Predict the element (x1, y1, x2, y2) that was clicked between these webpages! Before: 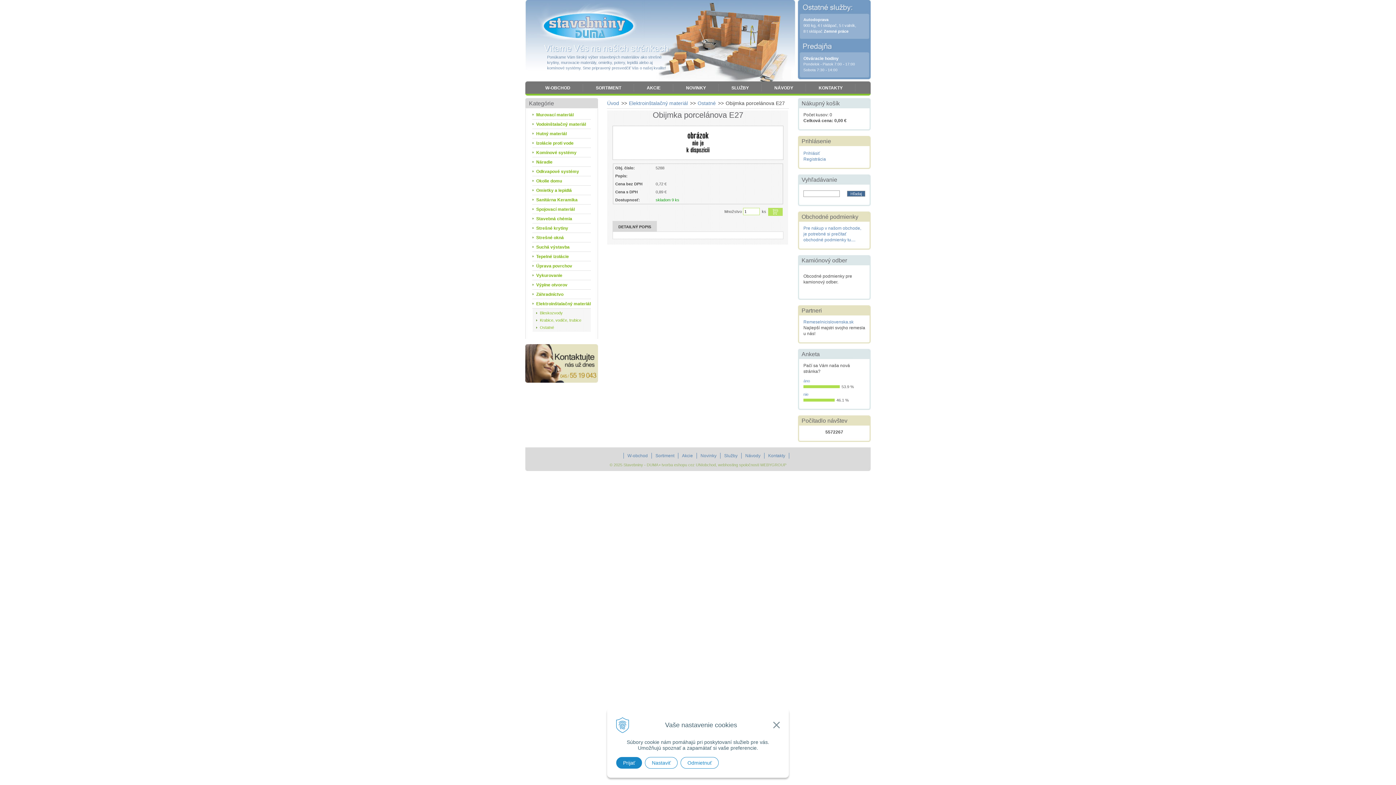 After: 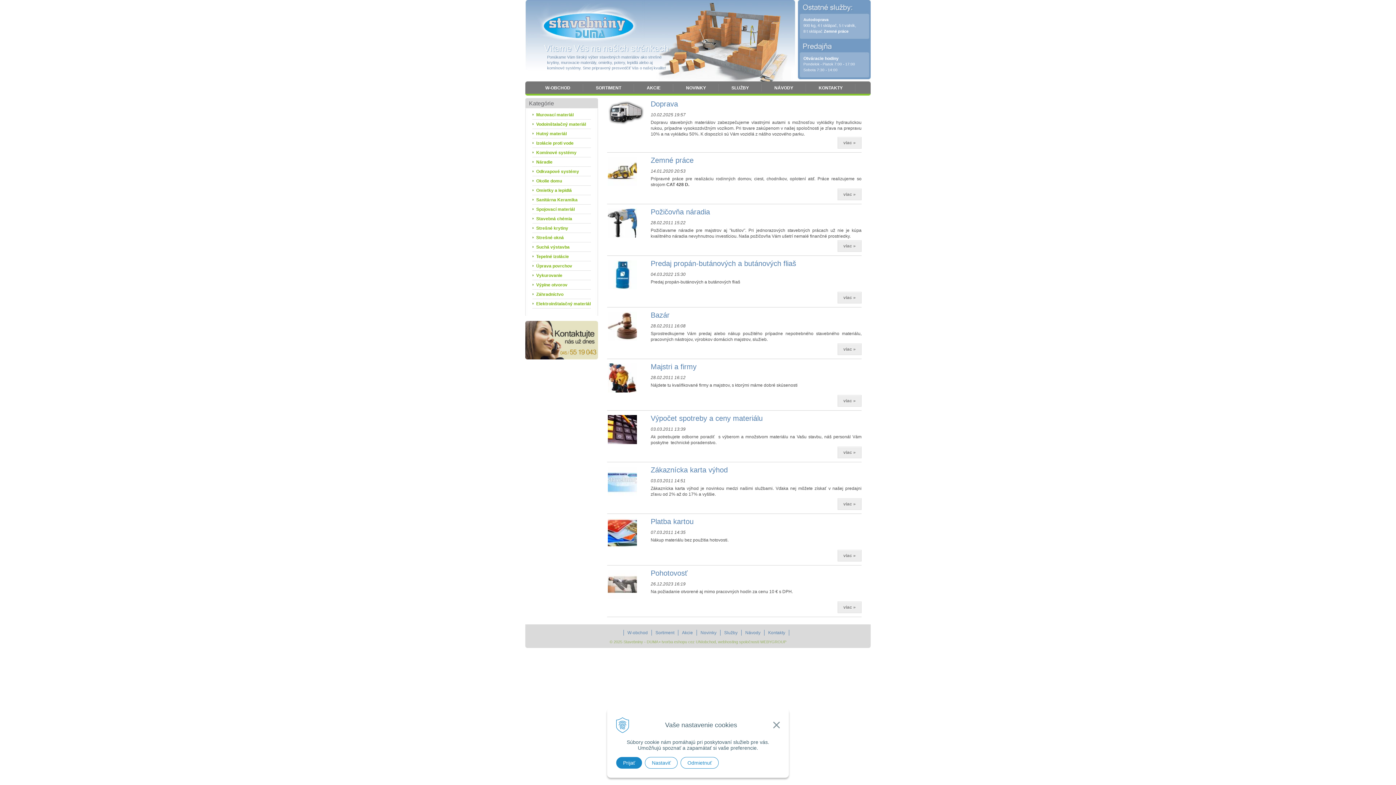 Action: label: SLUŽBY bbox: (731, 85, 749, 90)